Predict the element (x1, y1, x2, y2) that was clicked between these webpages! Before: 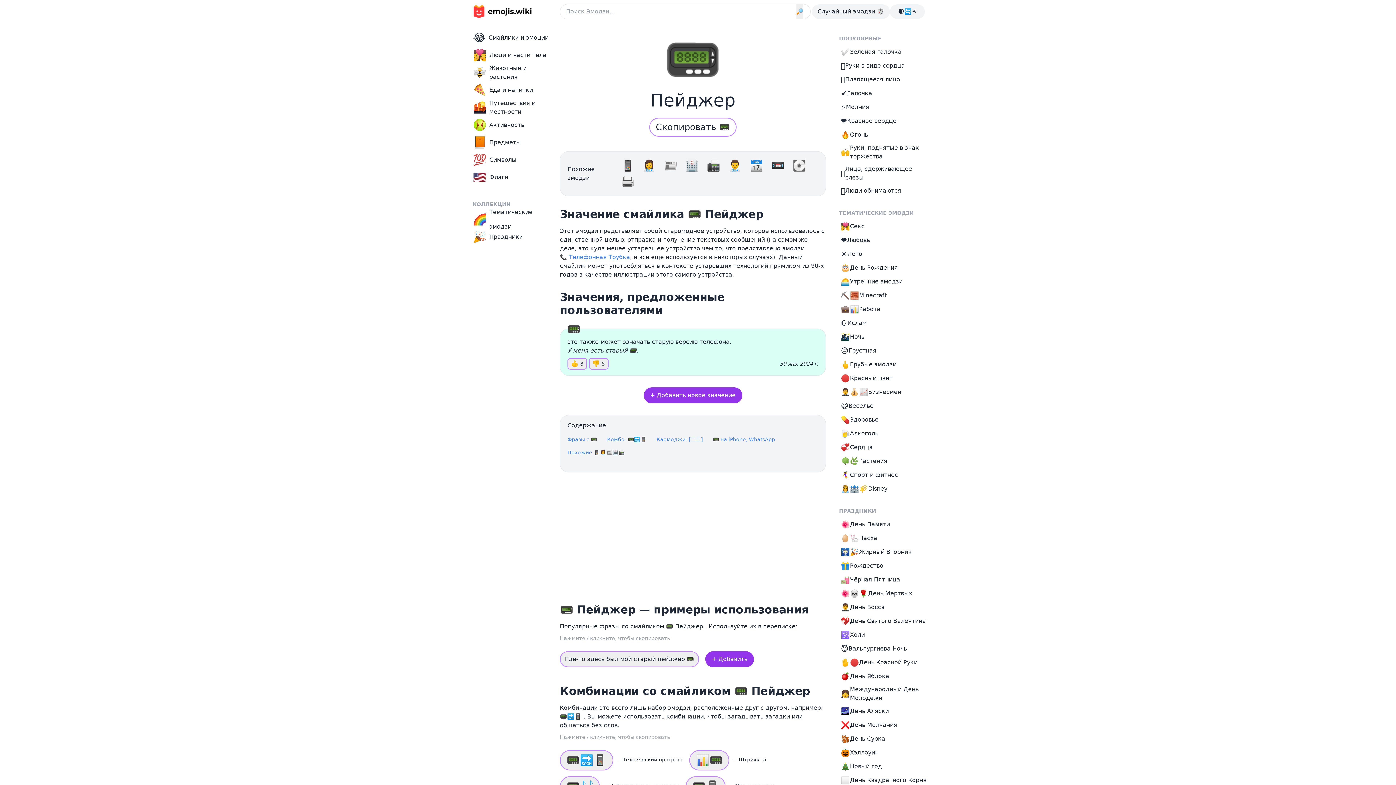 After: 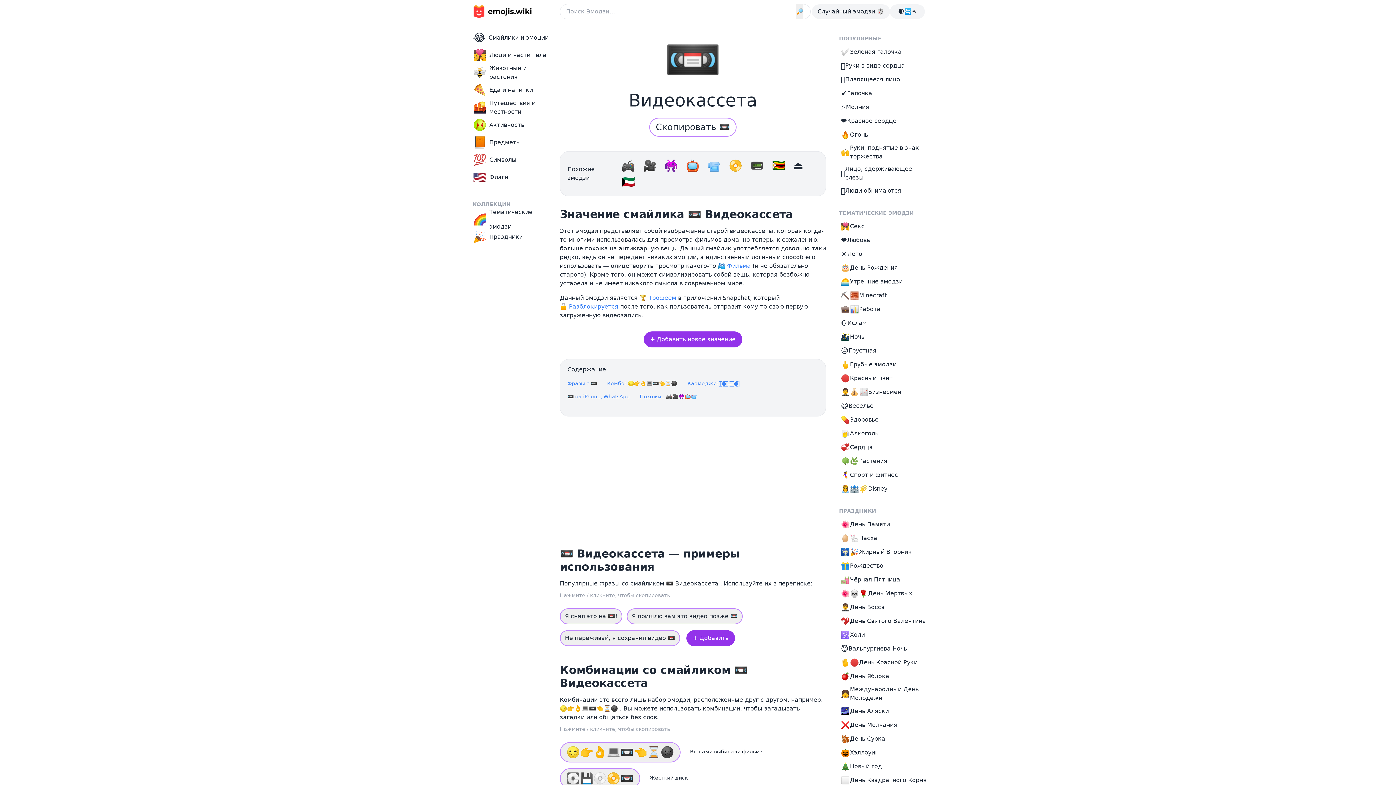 Action: bbox: (771, 159, 788, 172) label: 📼 